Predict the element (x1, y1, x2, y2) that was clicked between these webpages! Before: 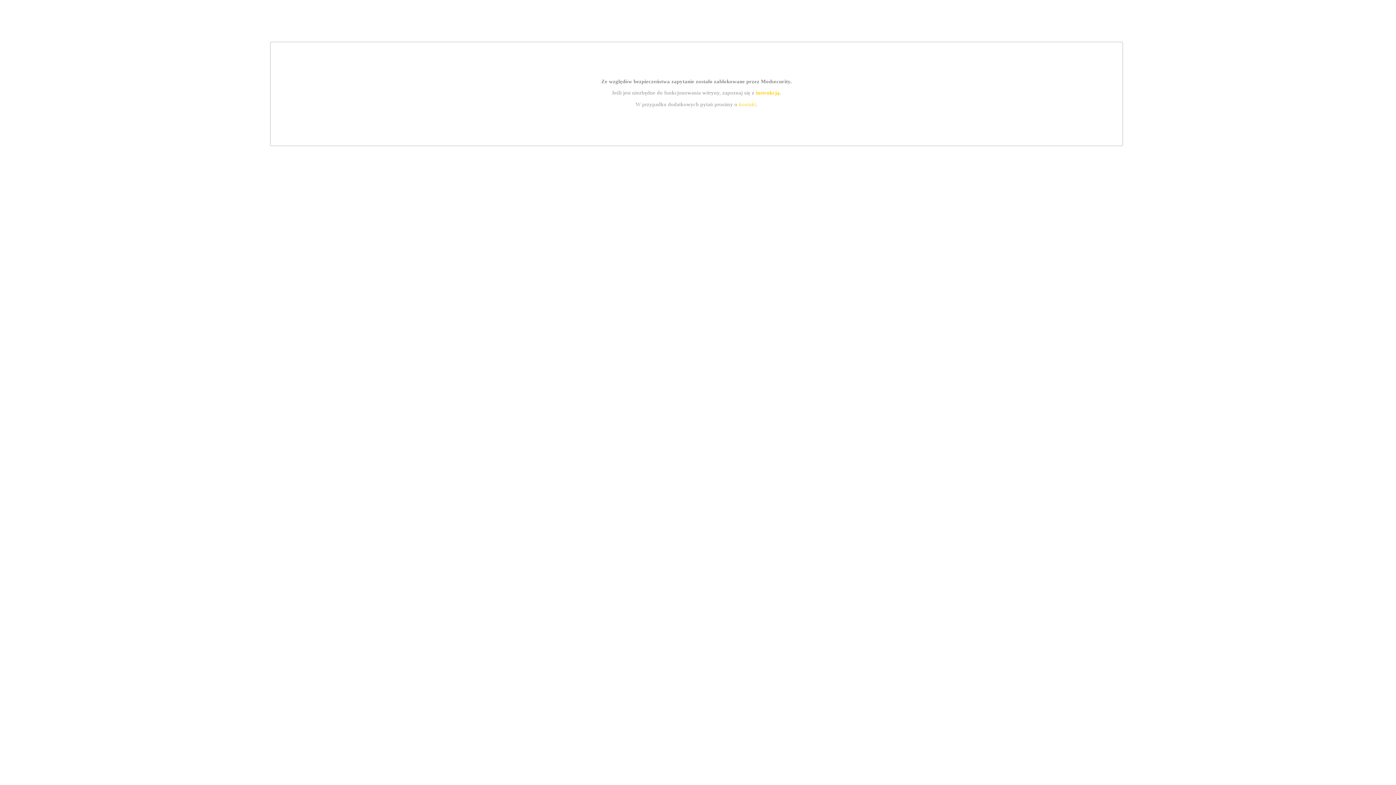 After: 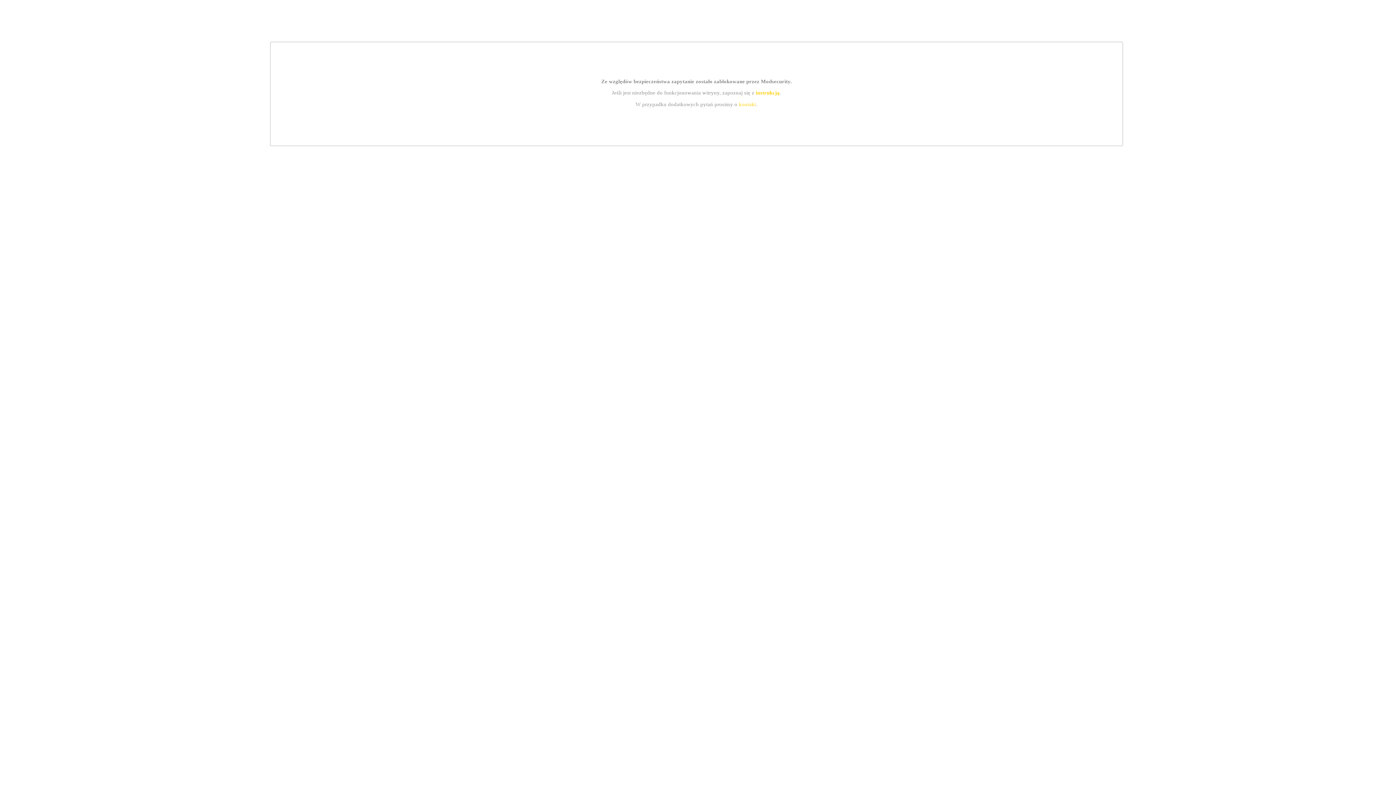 Action: bbox: (739, 101, 756, 107) label: kontakt